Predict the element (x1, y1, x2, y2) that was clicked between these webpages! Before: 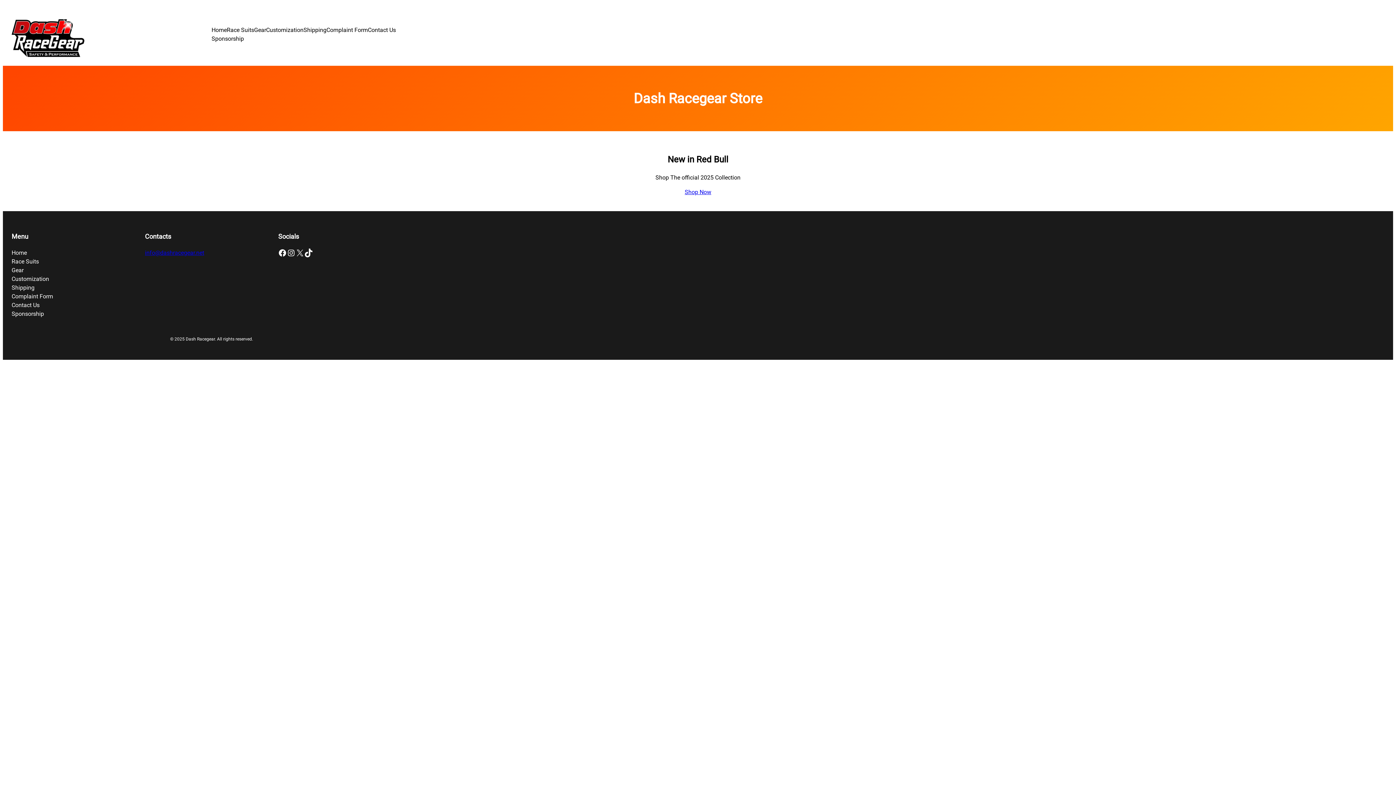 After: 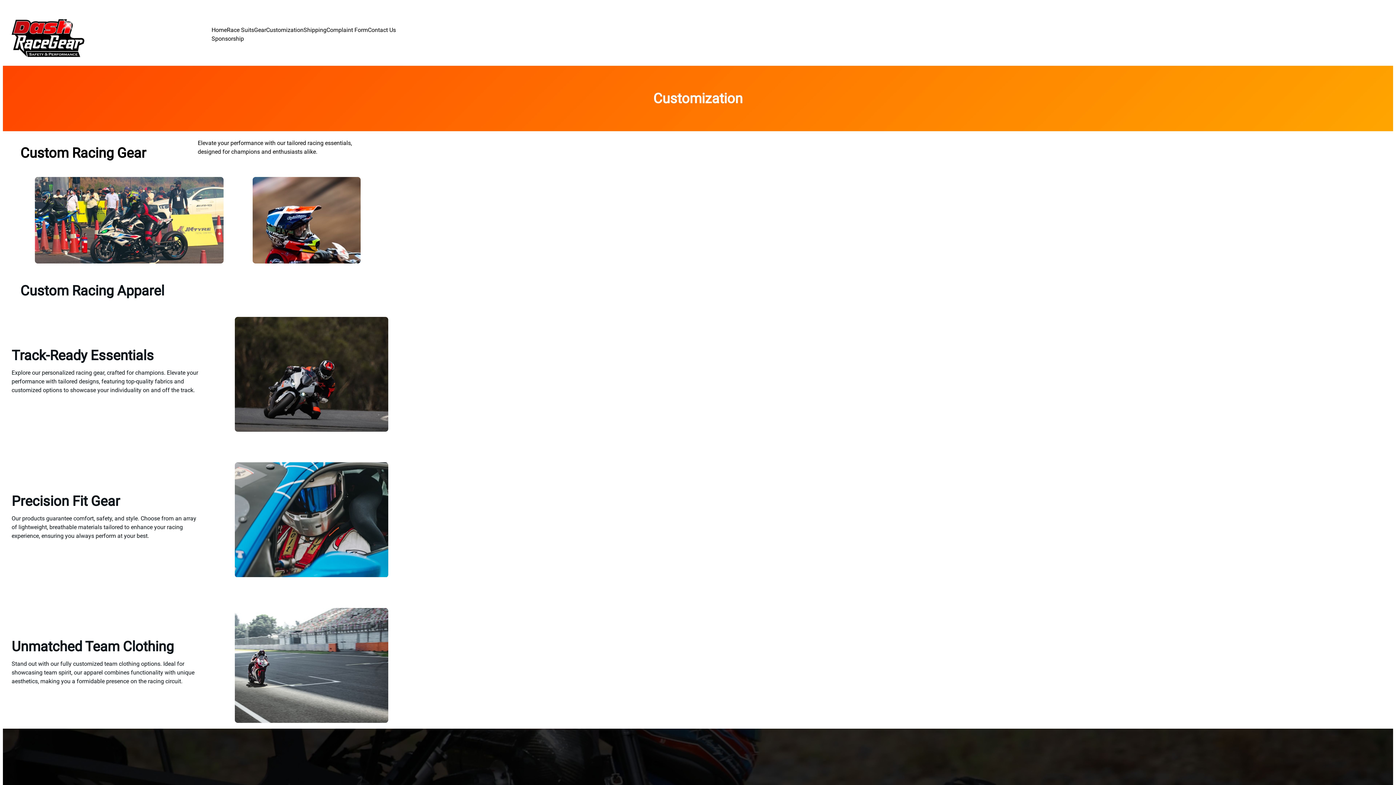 Action: bbox: (11, 274, 49, 283) label: Customization